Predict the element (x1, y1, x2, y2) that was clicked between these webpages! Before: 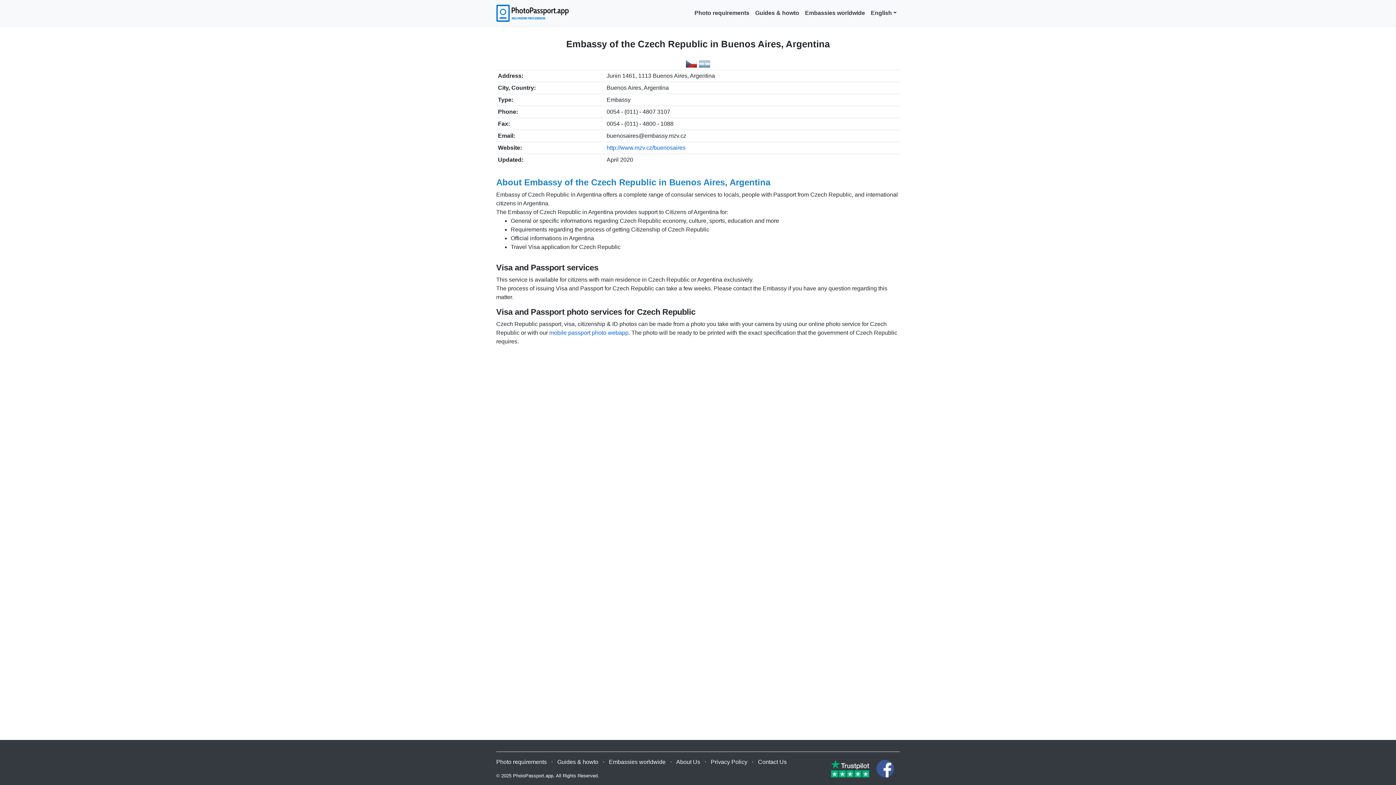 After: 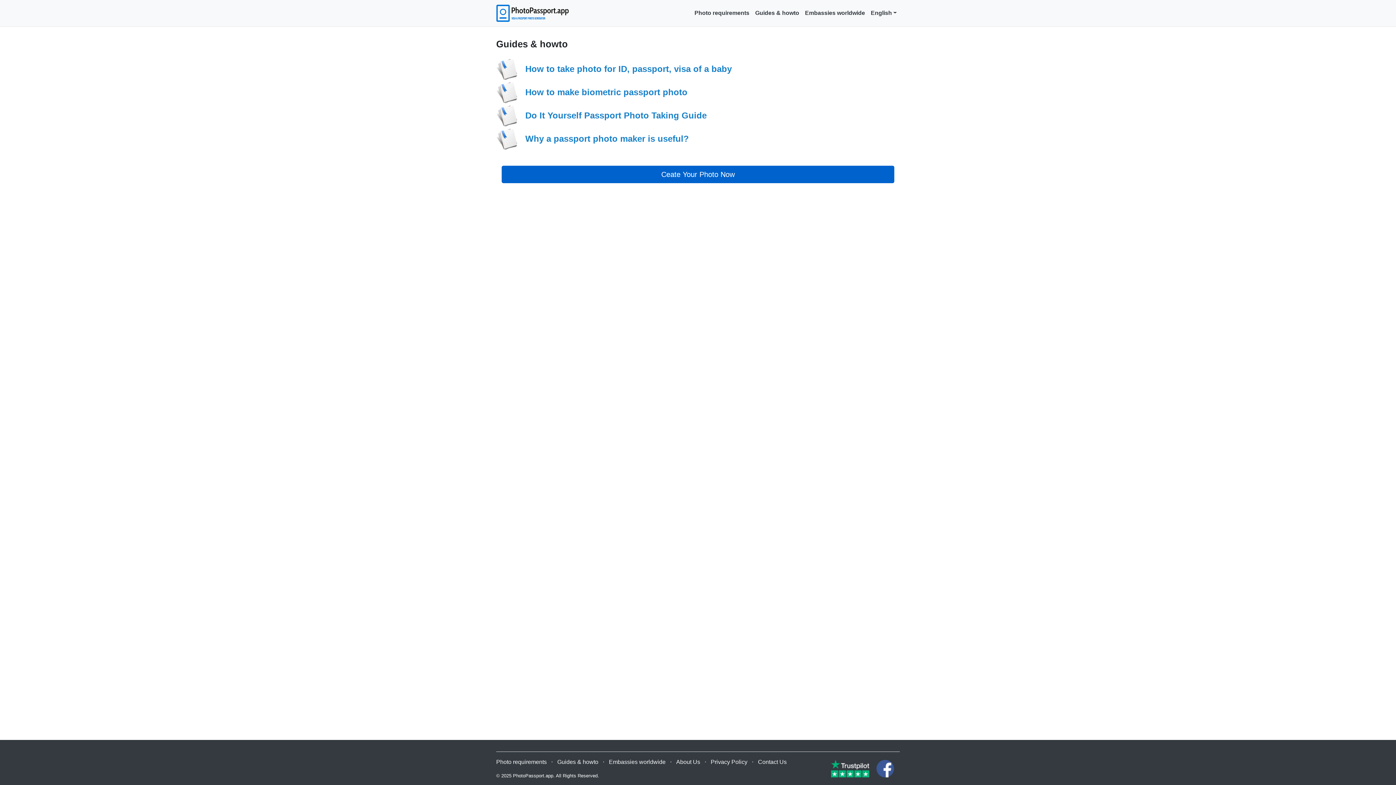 Action: bbox: (752, 5, 802, 20) label: Guides & howto